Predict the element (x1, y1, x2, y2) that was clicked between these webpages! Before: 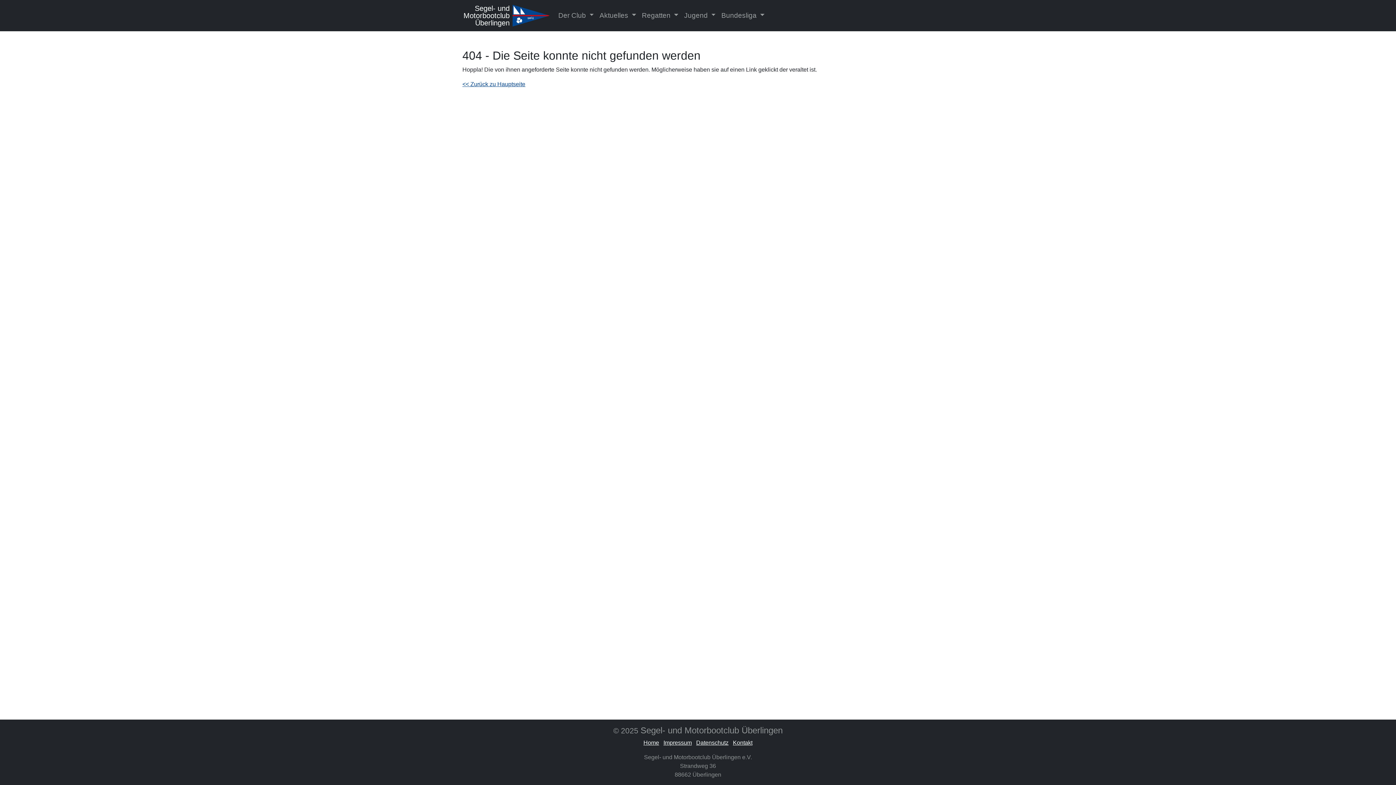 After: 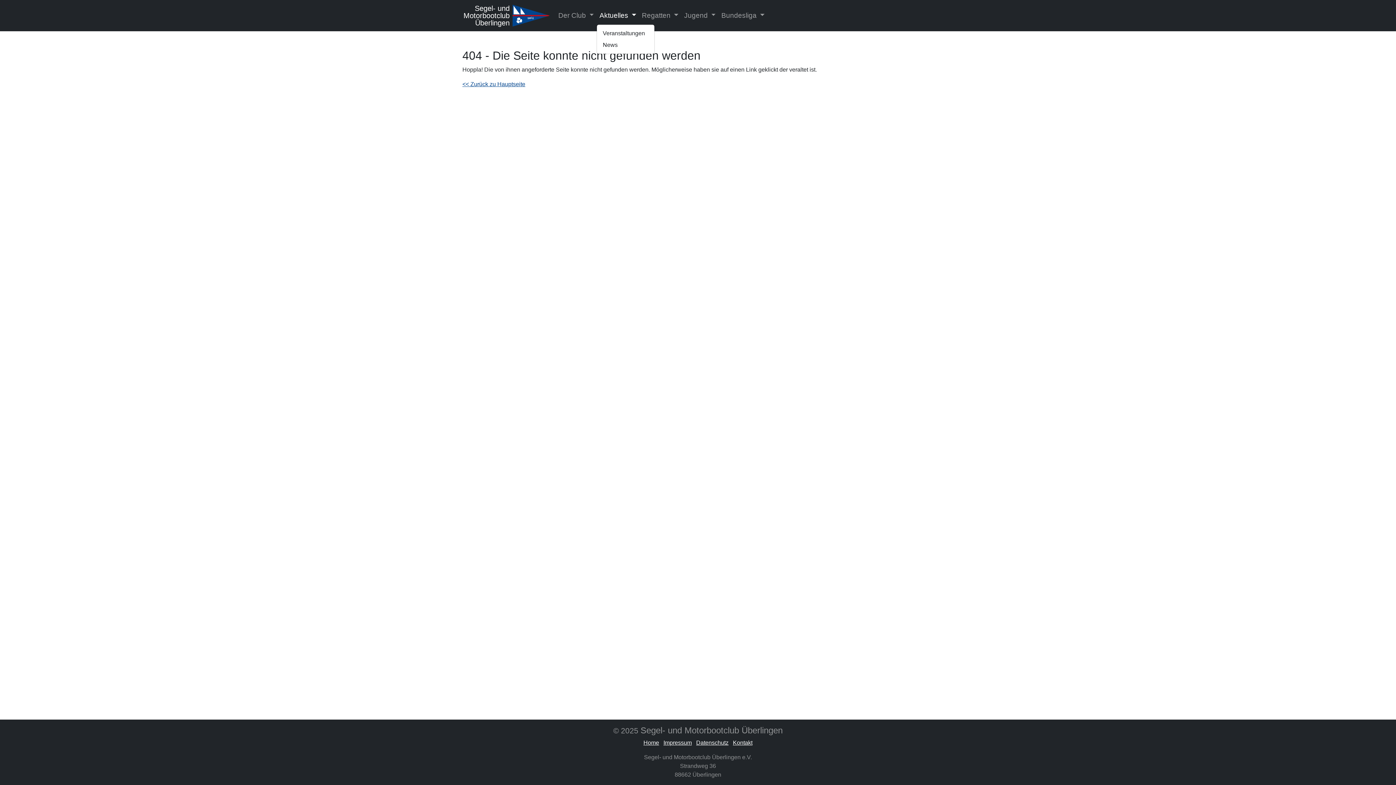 Action: bbox: (596, 7, 639, 23) label: Aktuelles 